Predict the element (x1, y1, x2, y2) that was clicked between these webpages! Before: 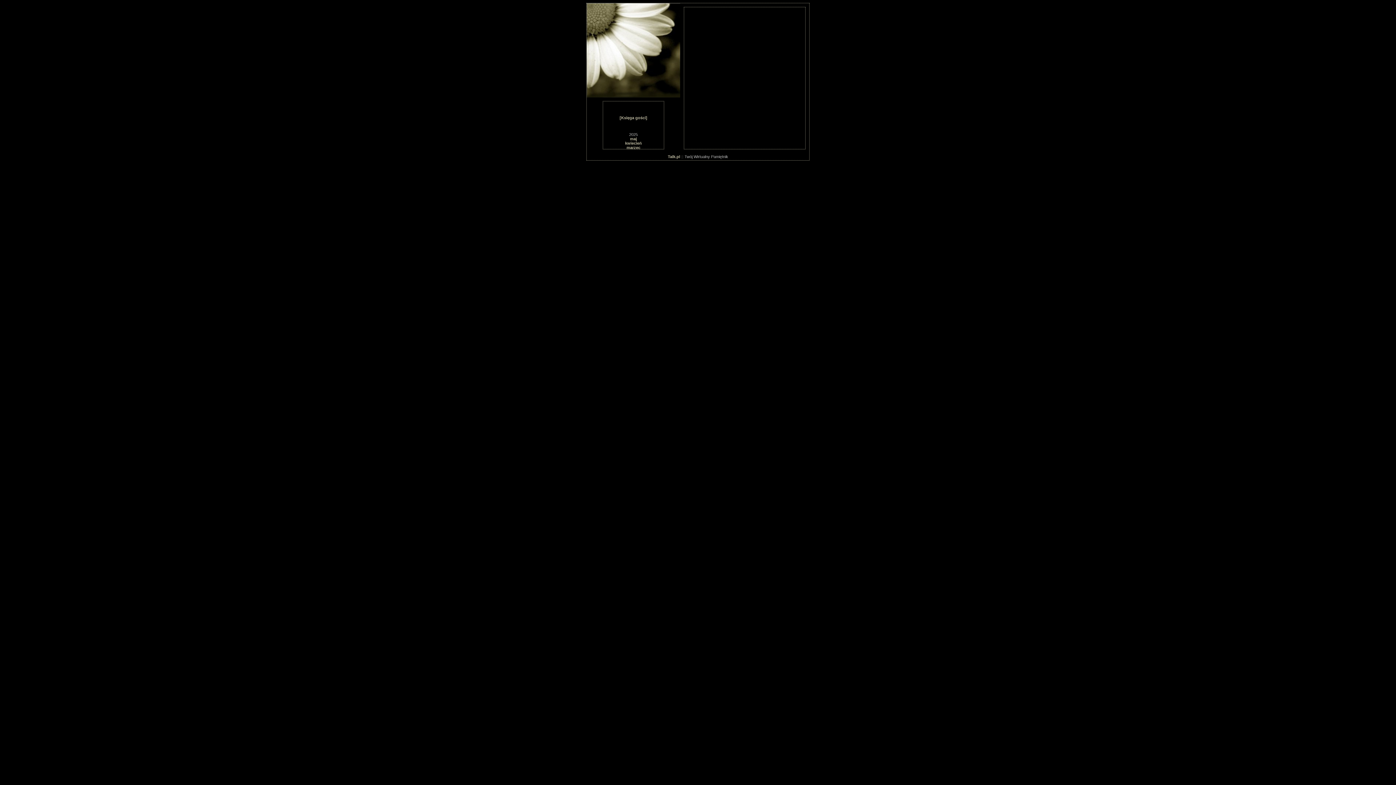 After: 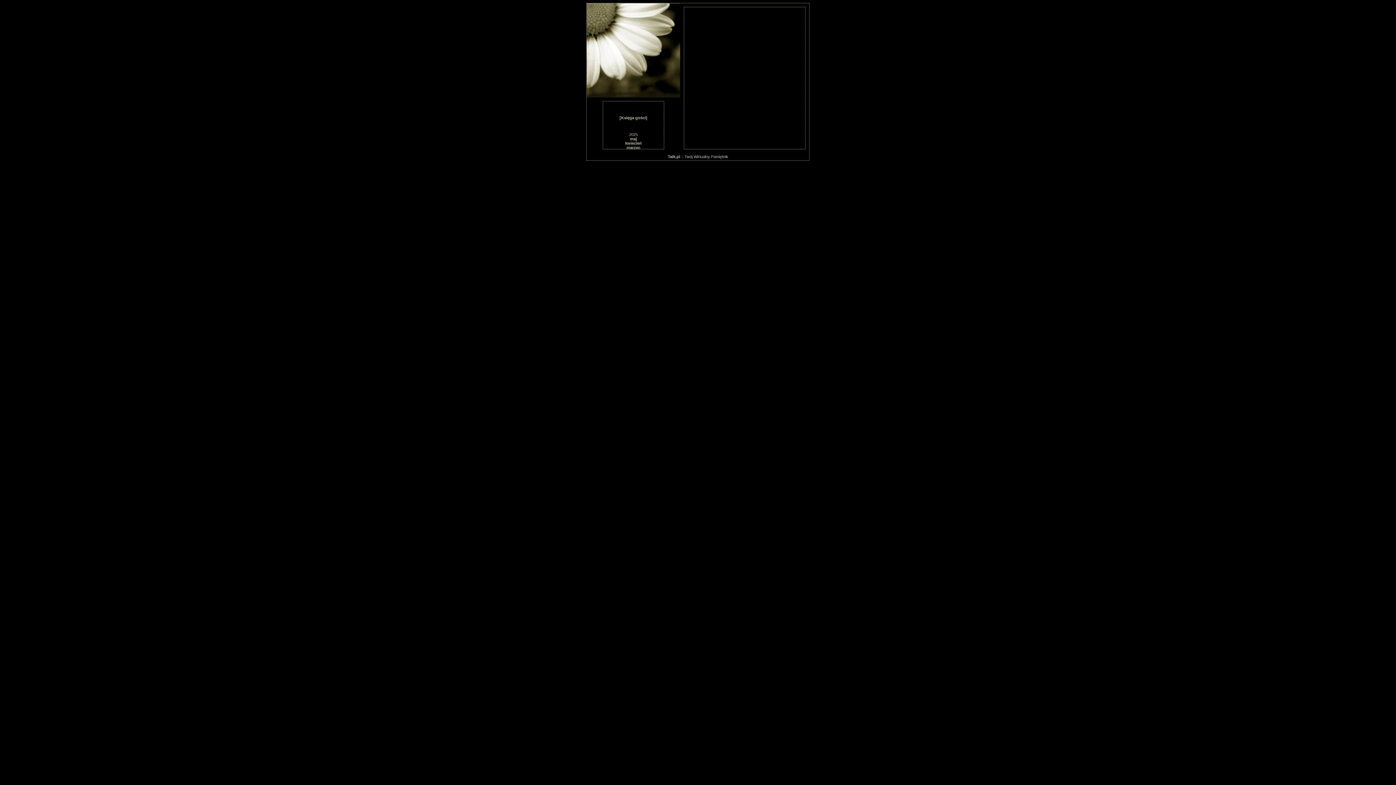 Action: label: kwiecień bbox: (625, 141, 642, 145)